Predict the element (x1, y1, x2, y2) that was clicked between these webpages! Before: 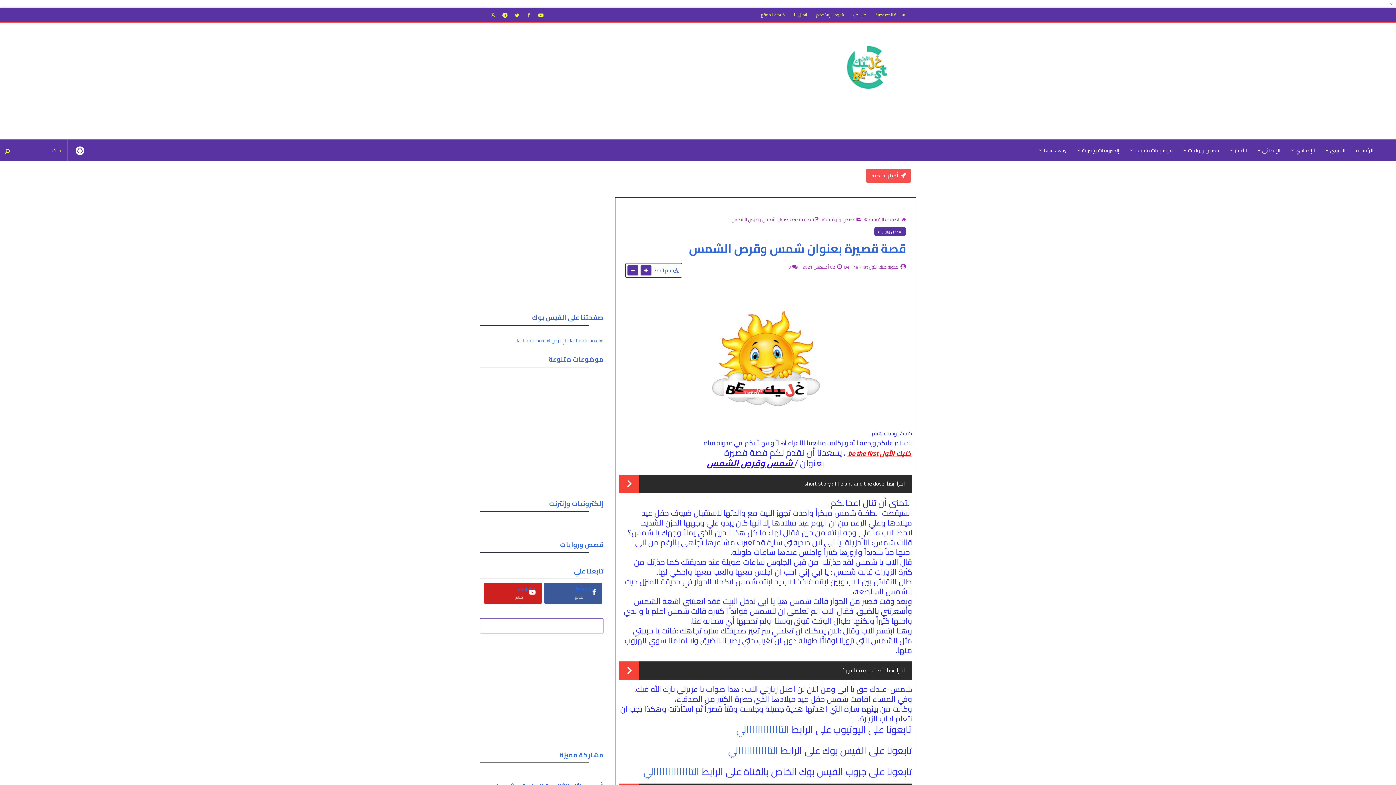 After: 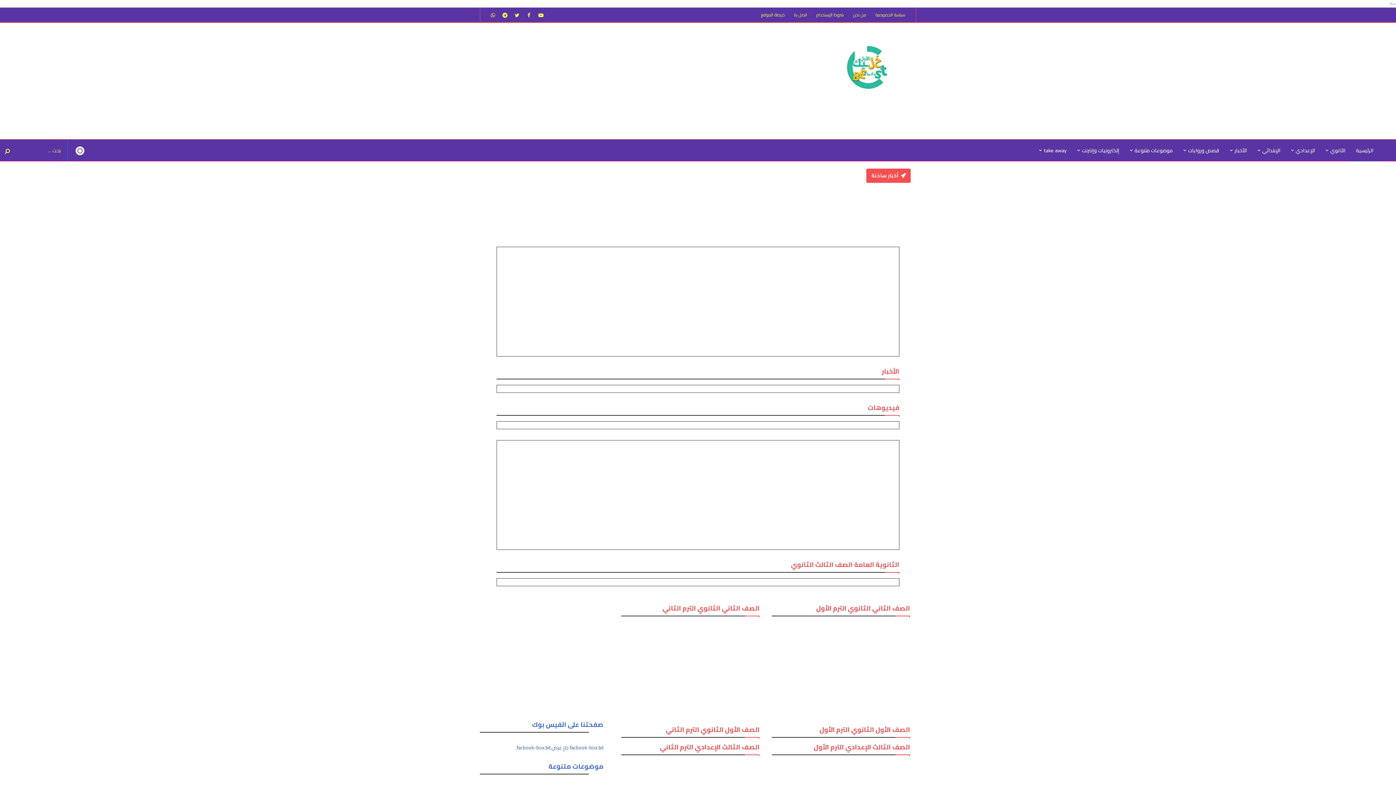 Action: bbox: (820, 37, 916, 92)